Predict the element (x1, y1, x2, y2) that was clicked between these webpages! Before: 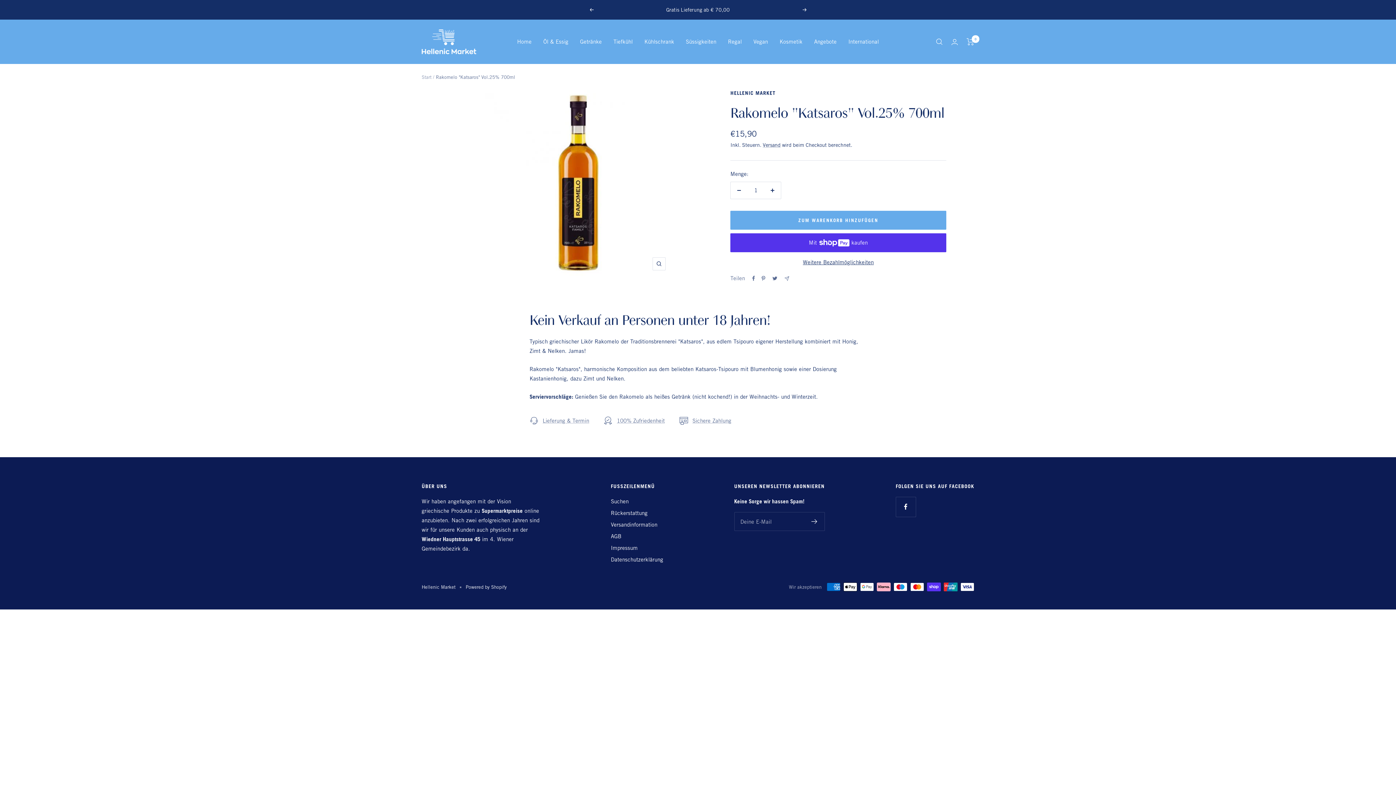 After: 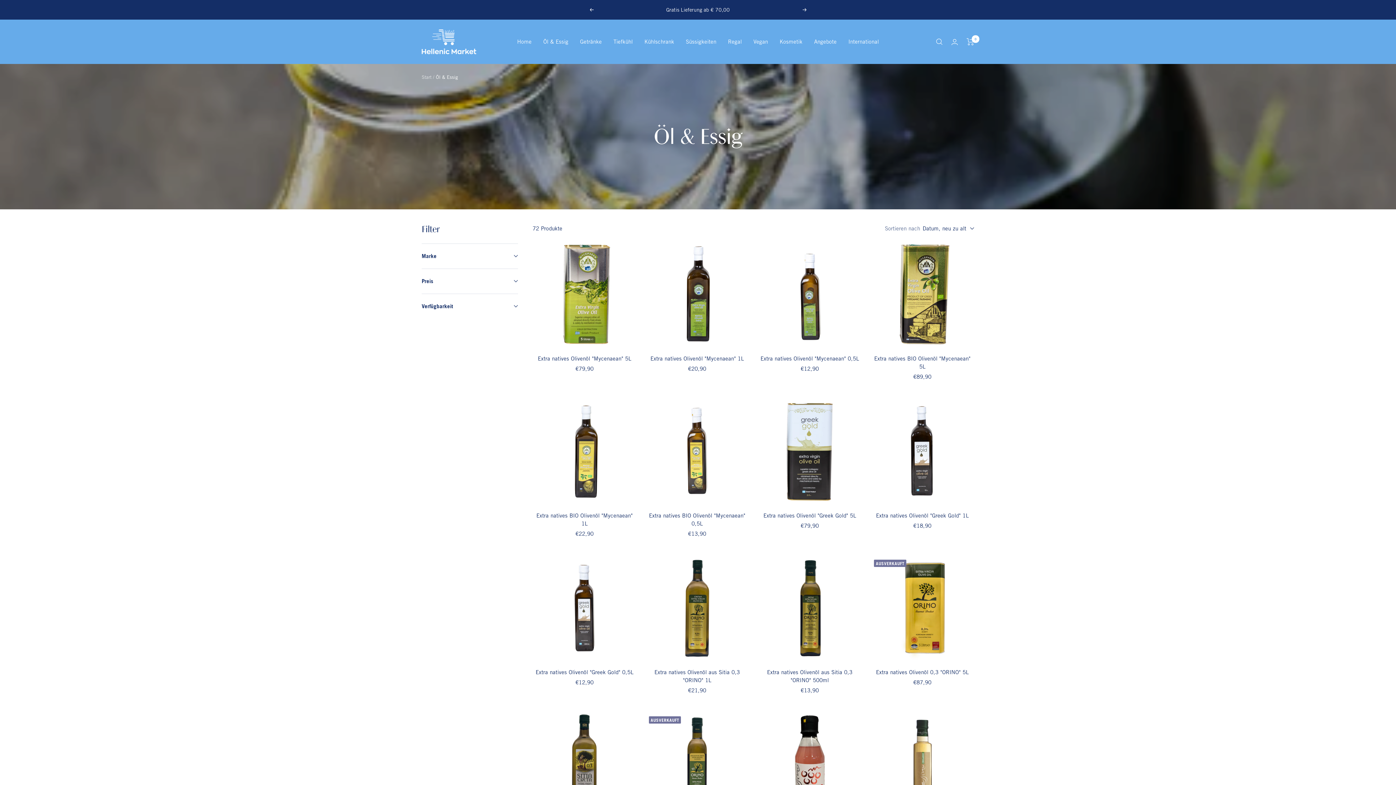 Action: bbox: (543, 37, 568, 46) label: Öl & Essig